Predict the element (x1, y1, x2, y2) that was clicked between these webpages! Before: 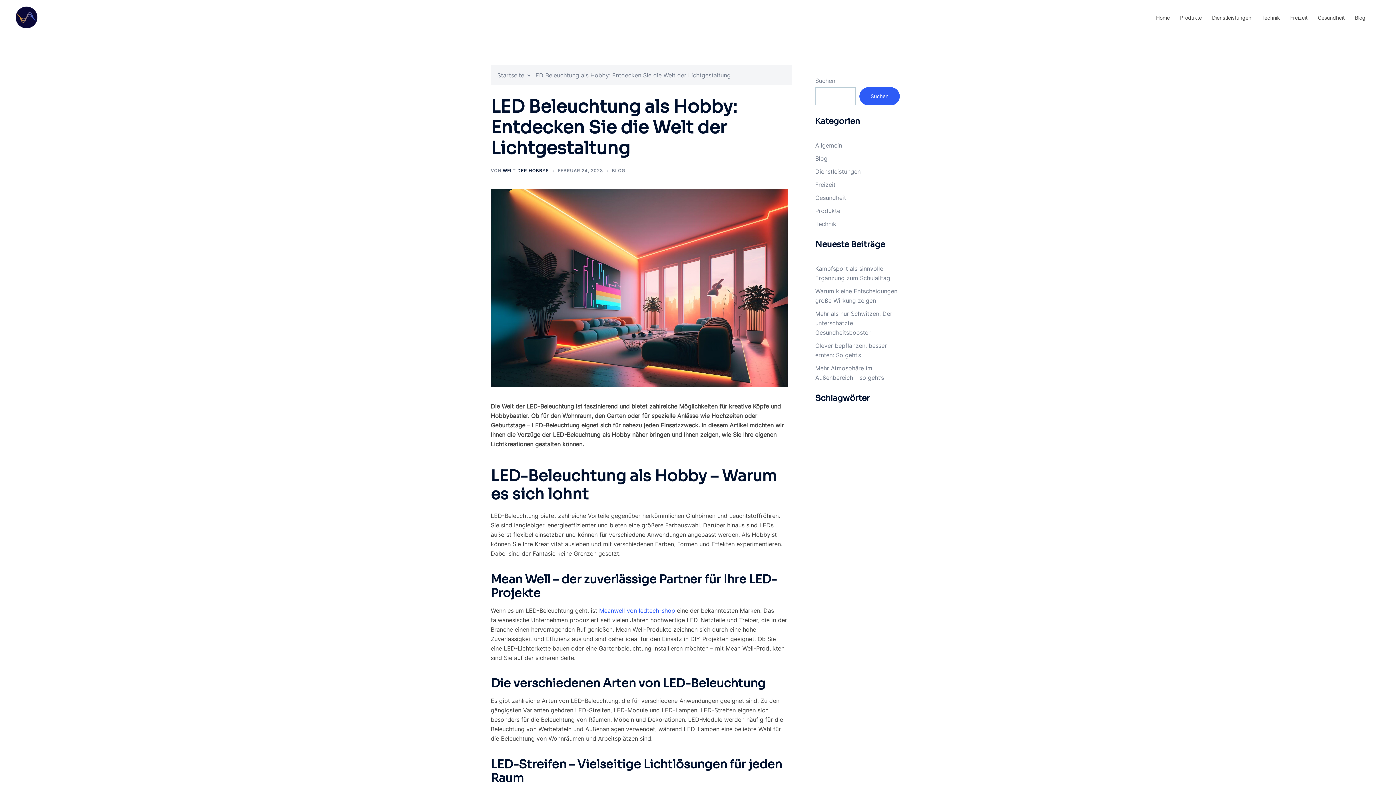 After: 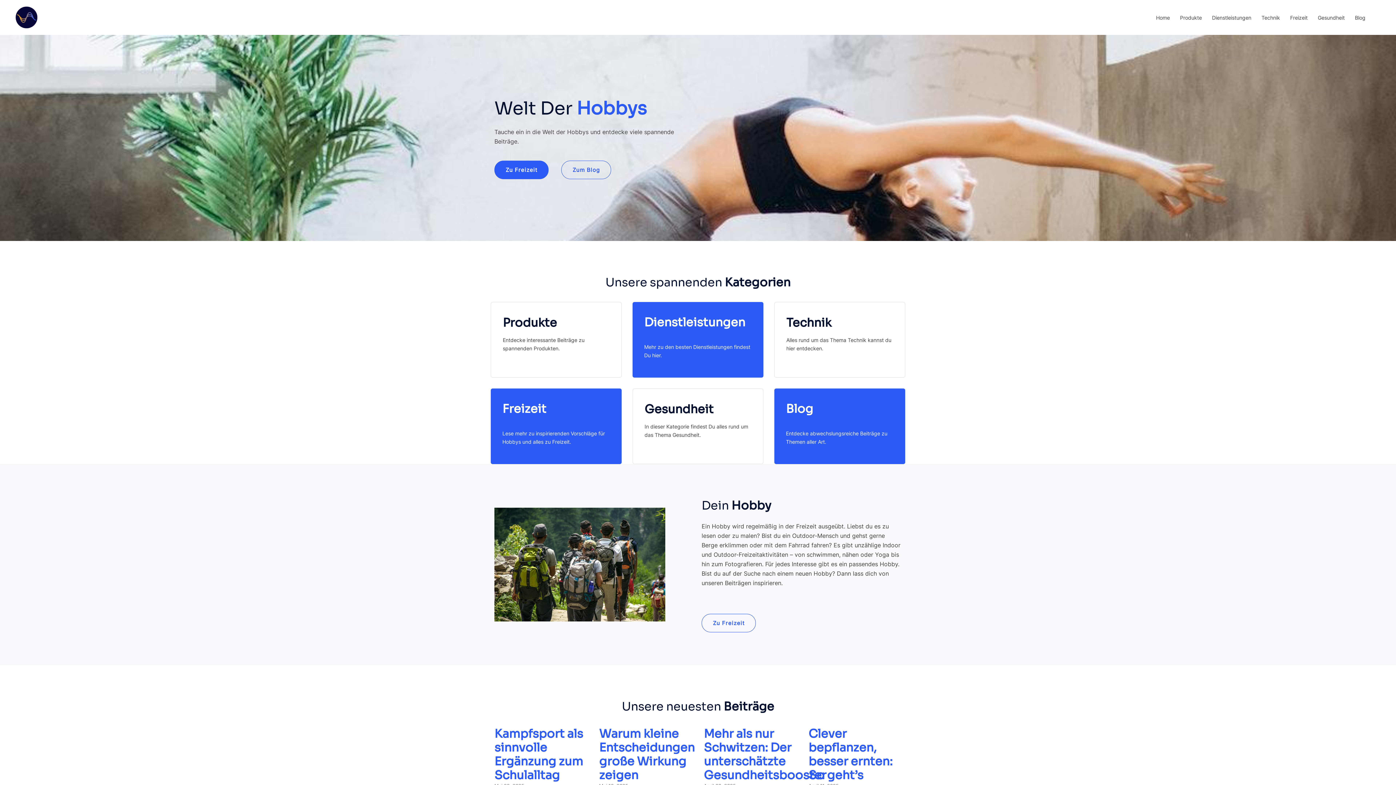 Action: bbox: (497, 71, 524, 78) label: Startseite